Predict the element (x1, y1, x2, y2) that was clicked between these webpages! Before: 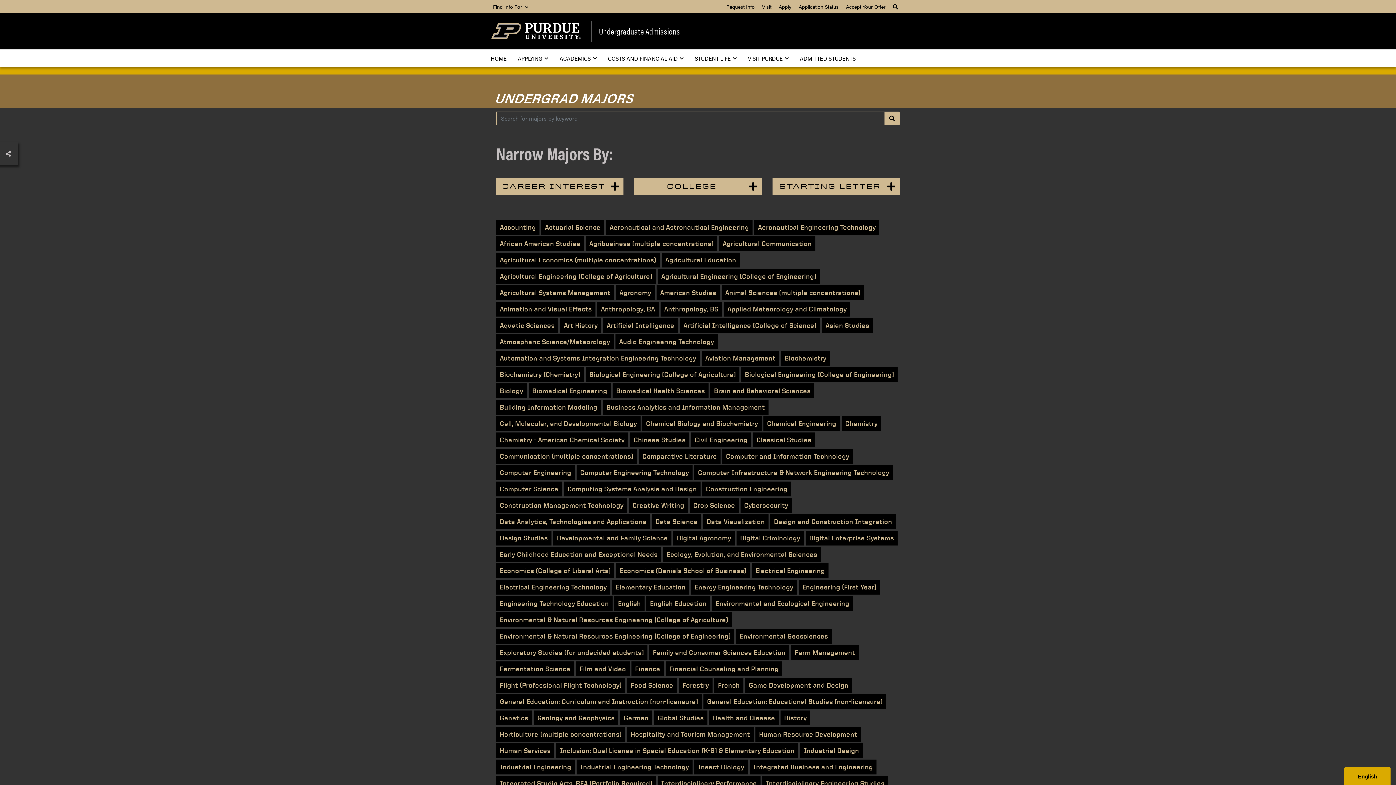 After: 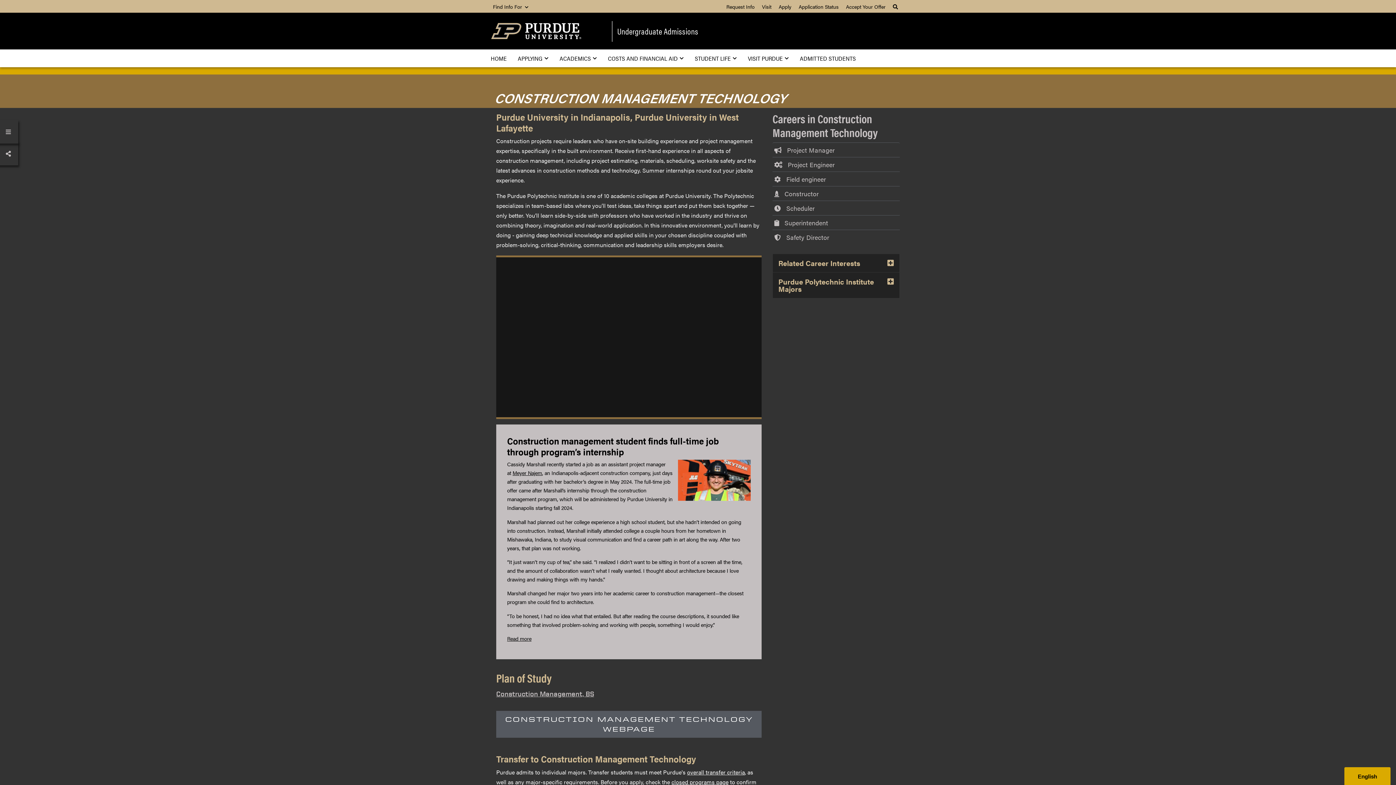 Action: bbox: (496, 498, 627, 513) label: Construction Management Technology